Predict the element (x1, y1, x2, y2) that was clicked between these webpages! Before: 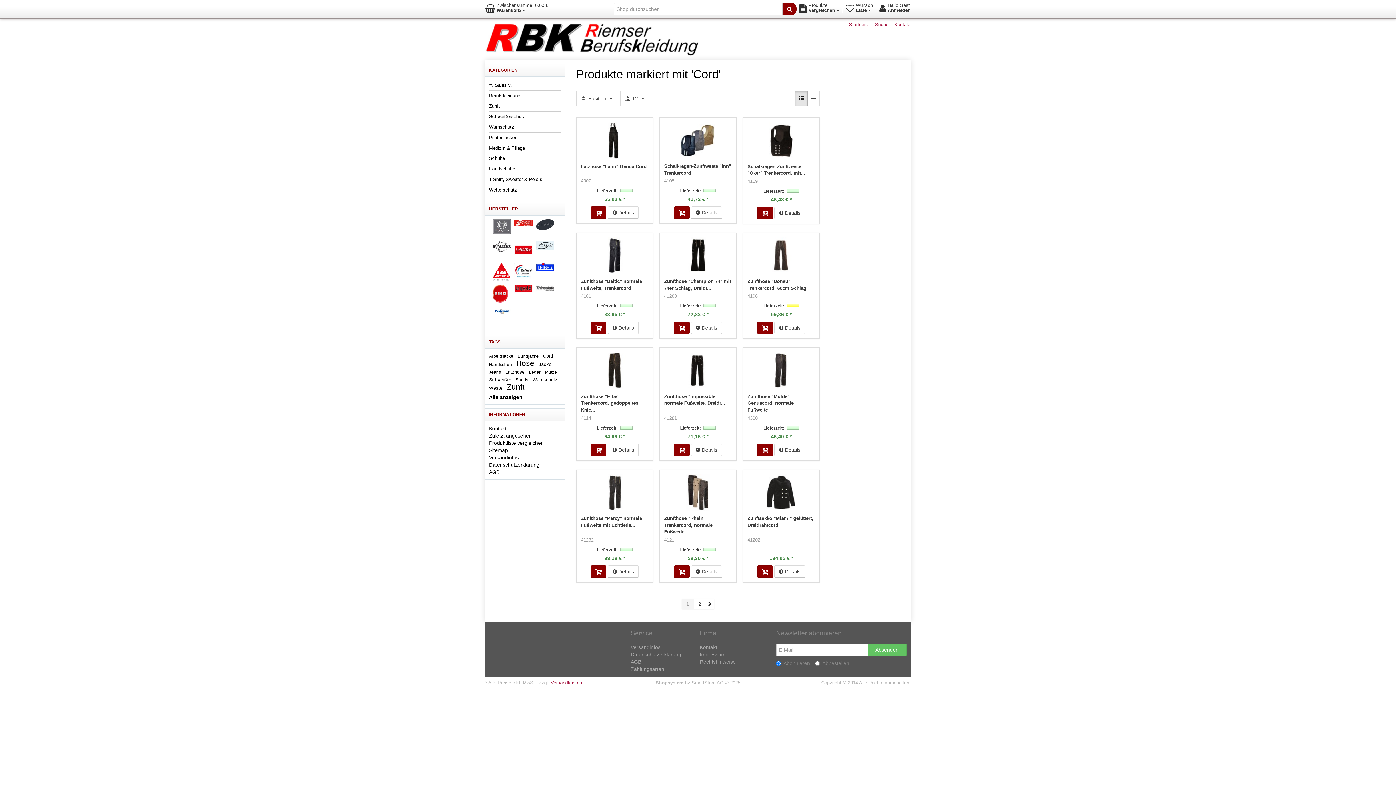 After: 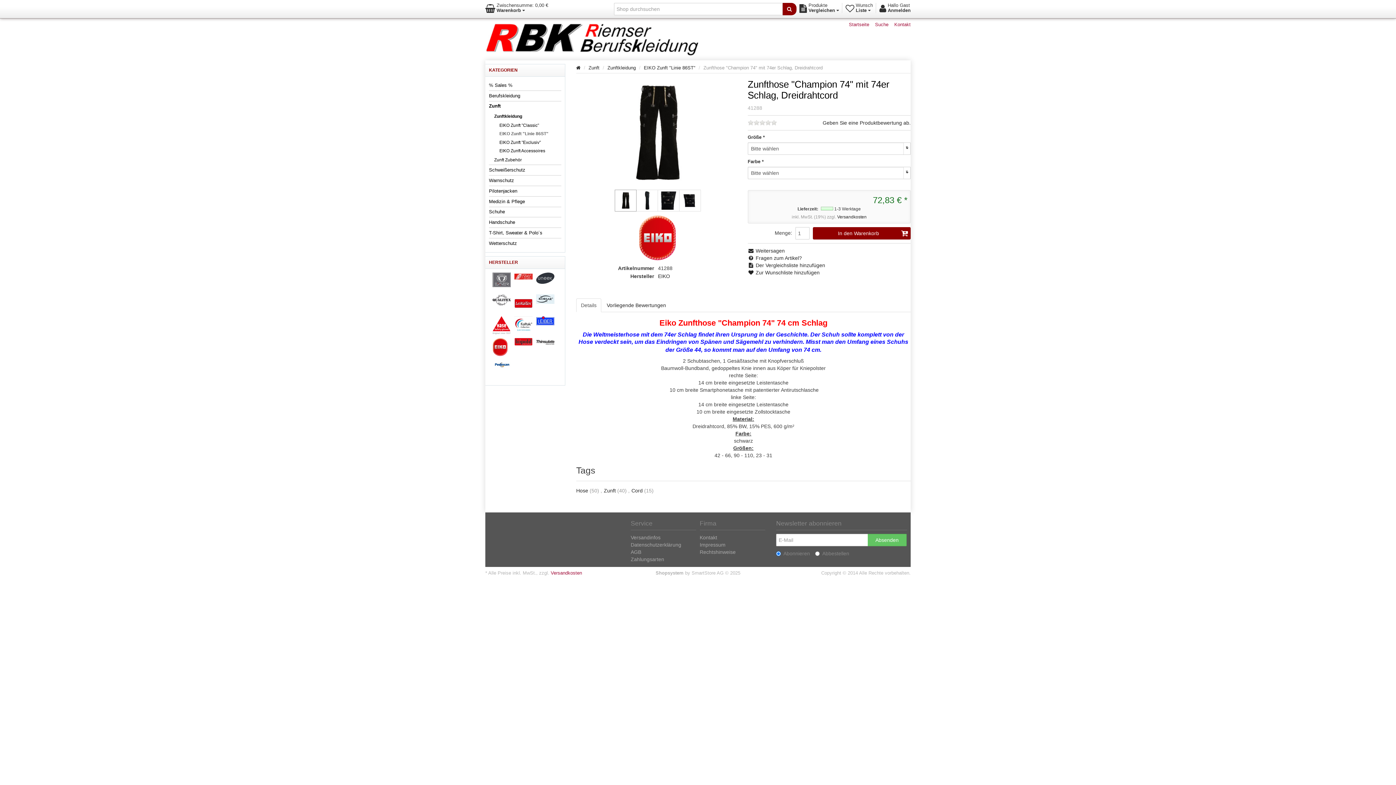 Action: bbox: (679, 237, 716, 273)